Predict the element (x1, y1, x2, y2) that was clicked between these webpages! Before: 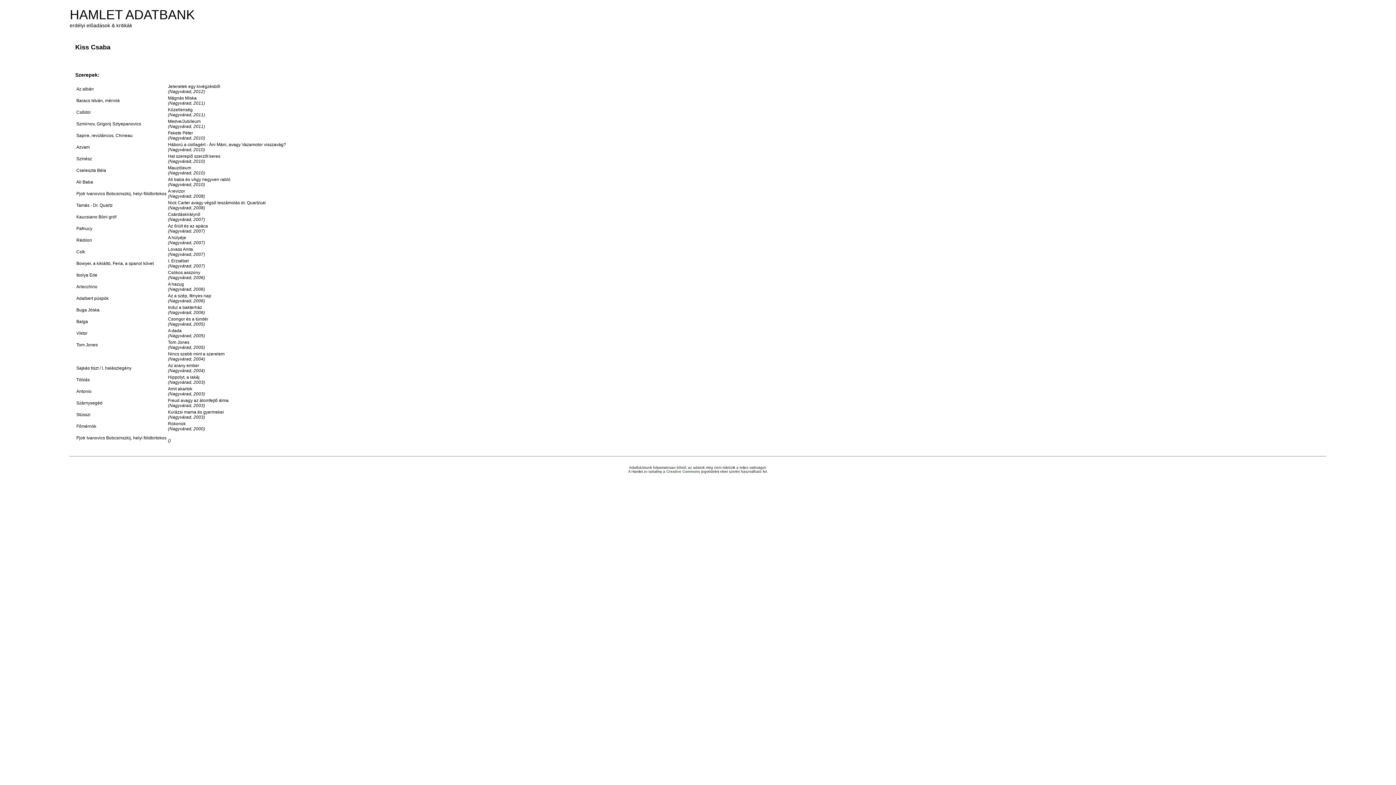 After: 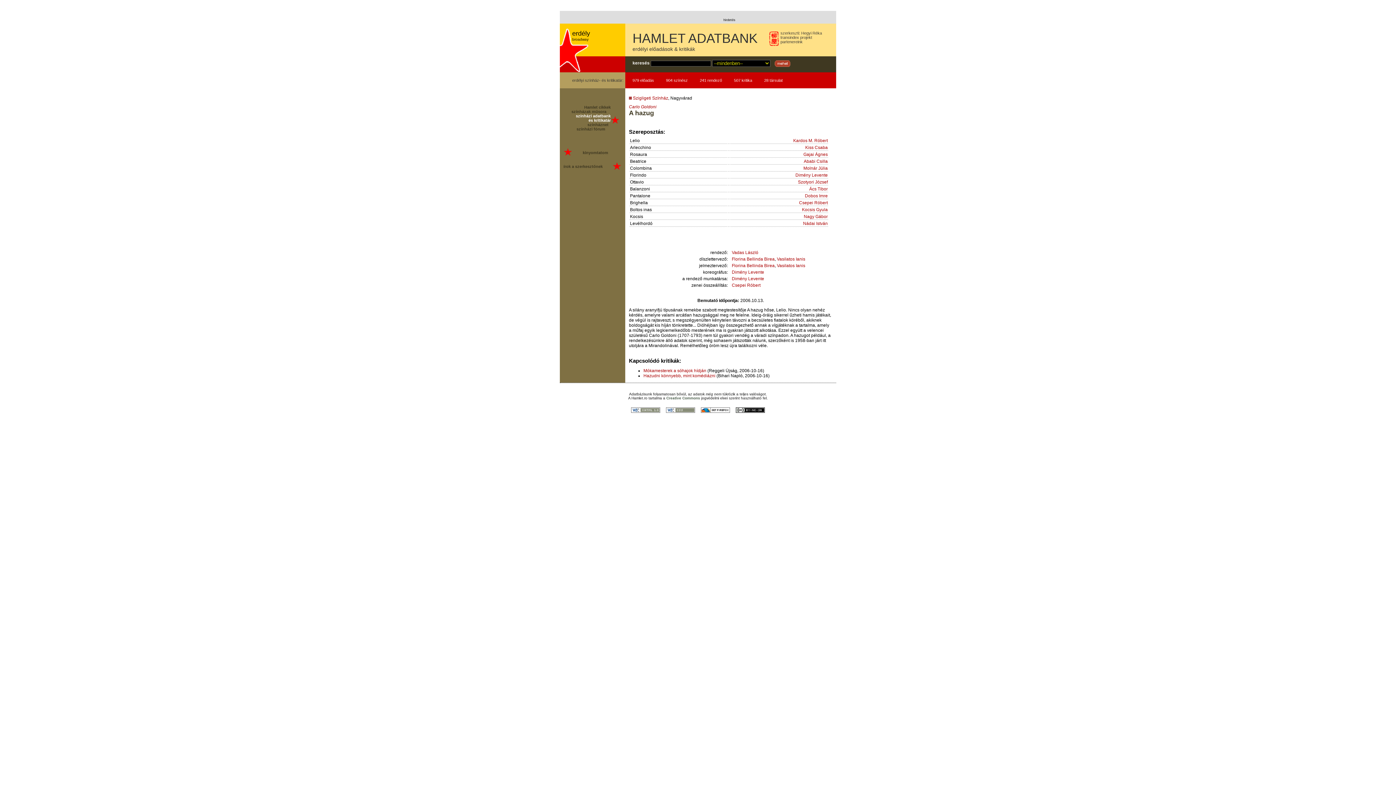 Action: bbox: (168, 281, 184, 286) label: A hazug